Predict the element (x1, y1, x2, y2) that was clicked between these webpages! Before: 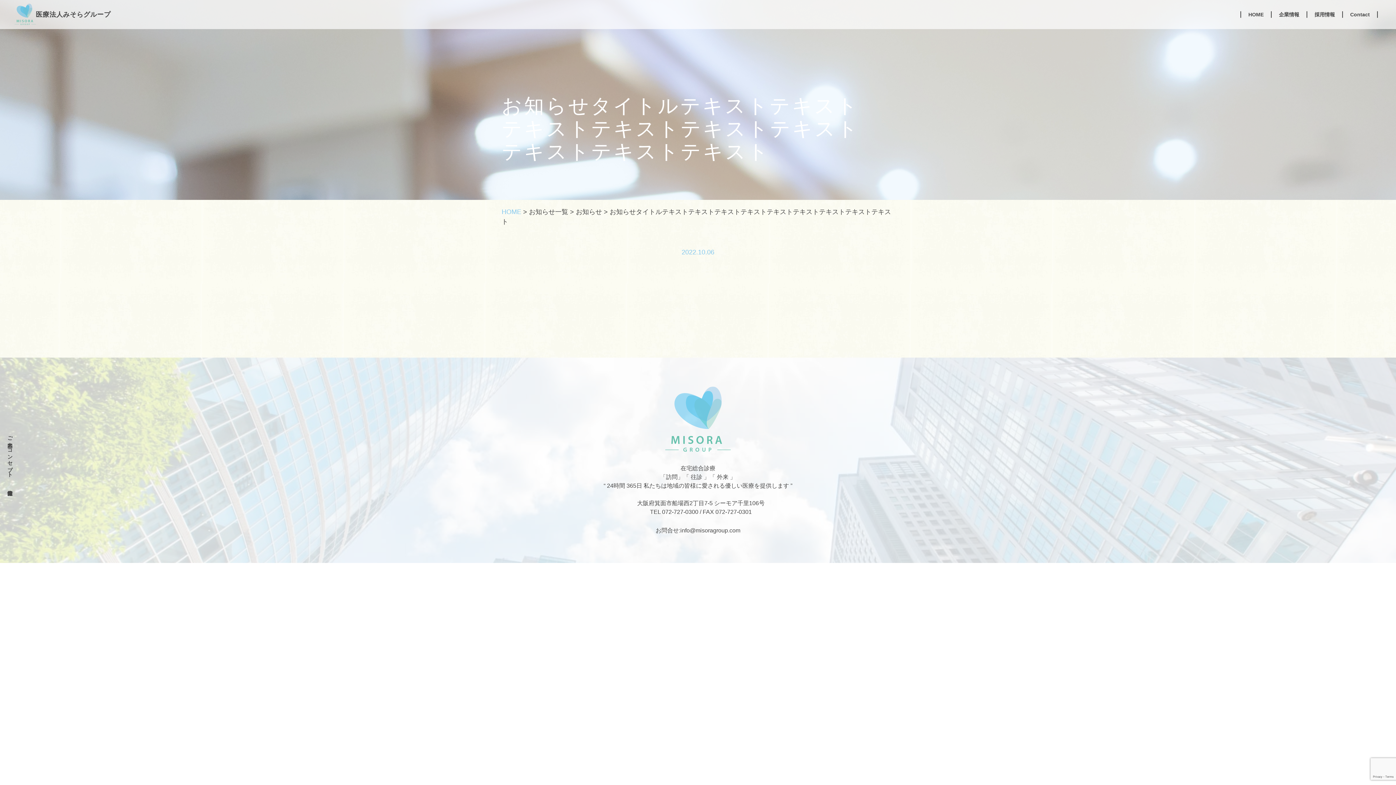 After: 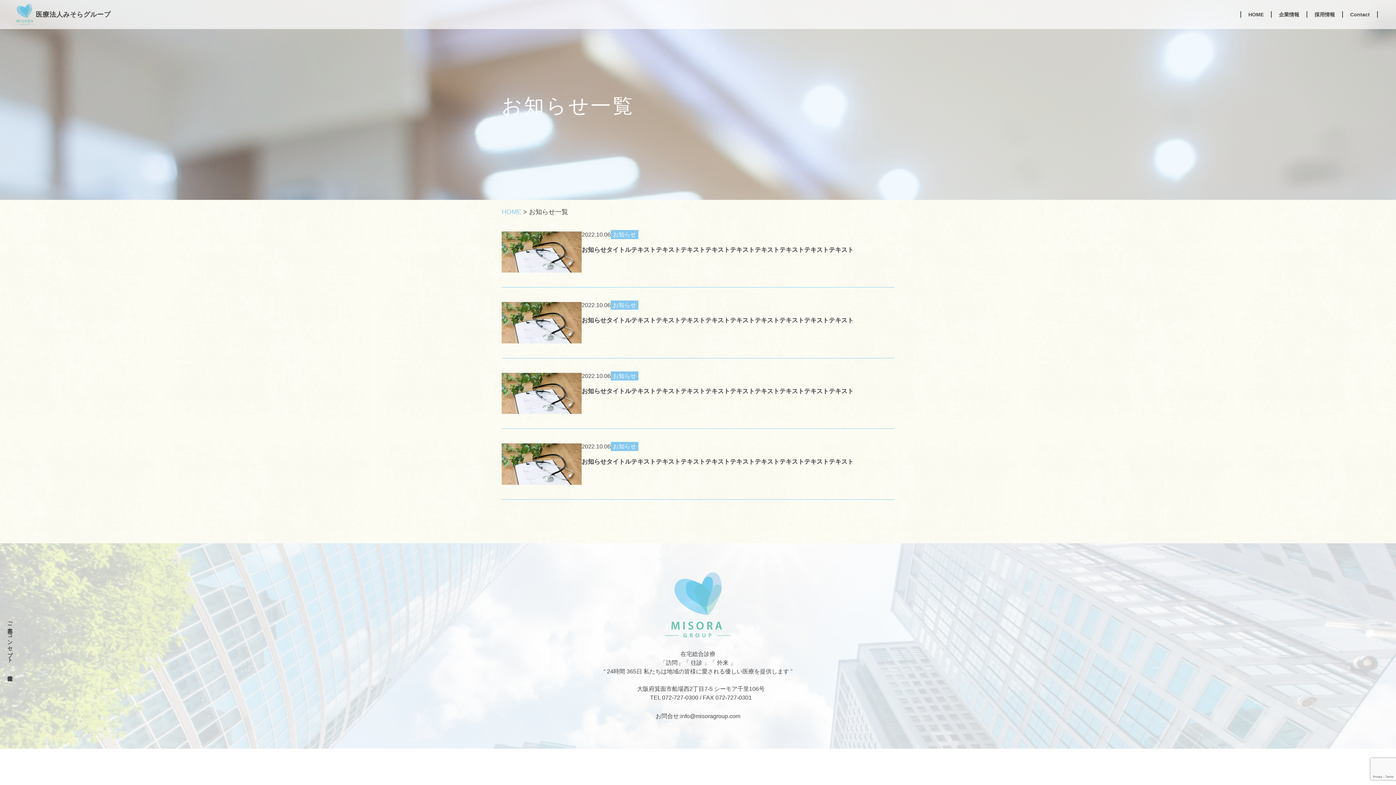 Action: label: お知らせ一覧 bbox: (529, 208, 568, 215)